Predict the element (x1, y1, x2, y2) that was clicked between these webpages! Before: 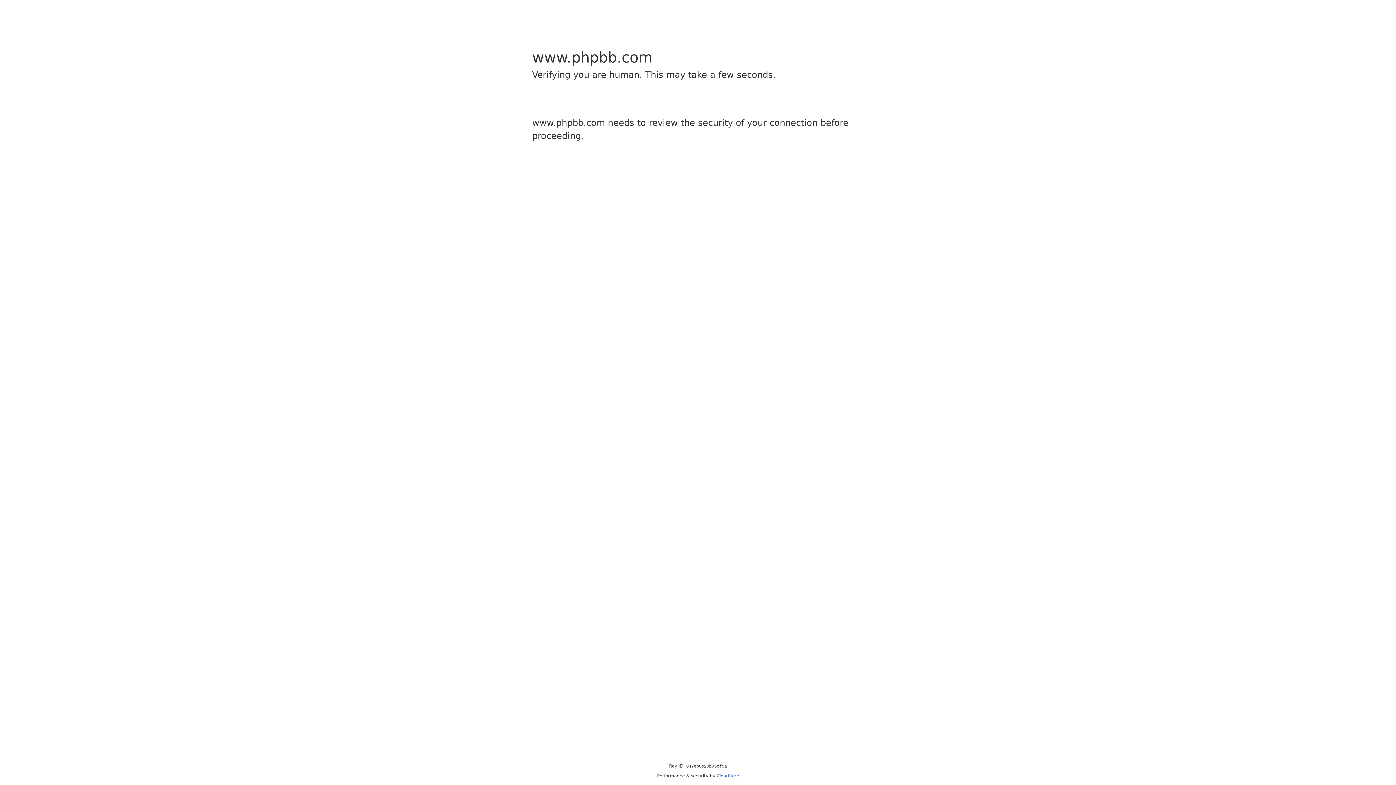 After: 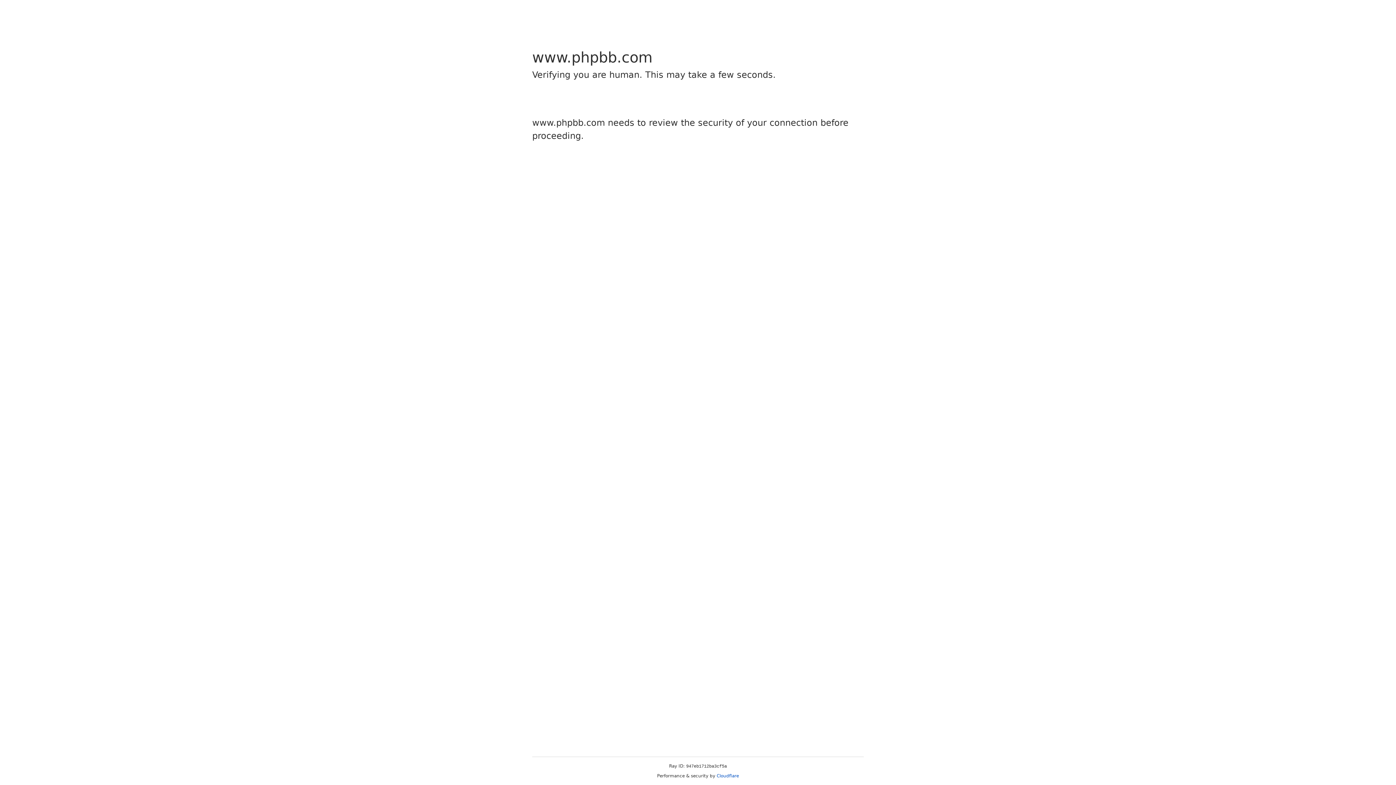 Action: bbox: (716, 773, 739, 778) label: Cloudflare